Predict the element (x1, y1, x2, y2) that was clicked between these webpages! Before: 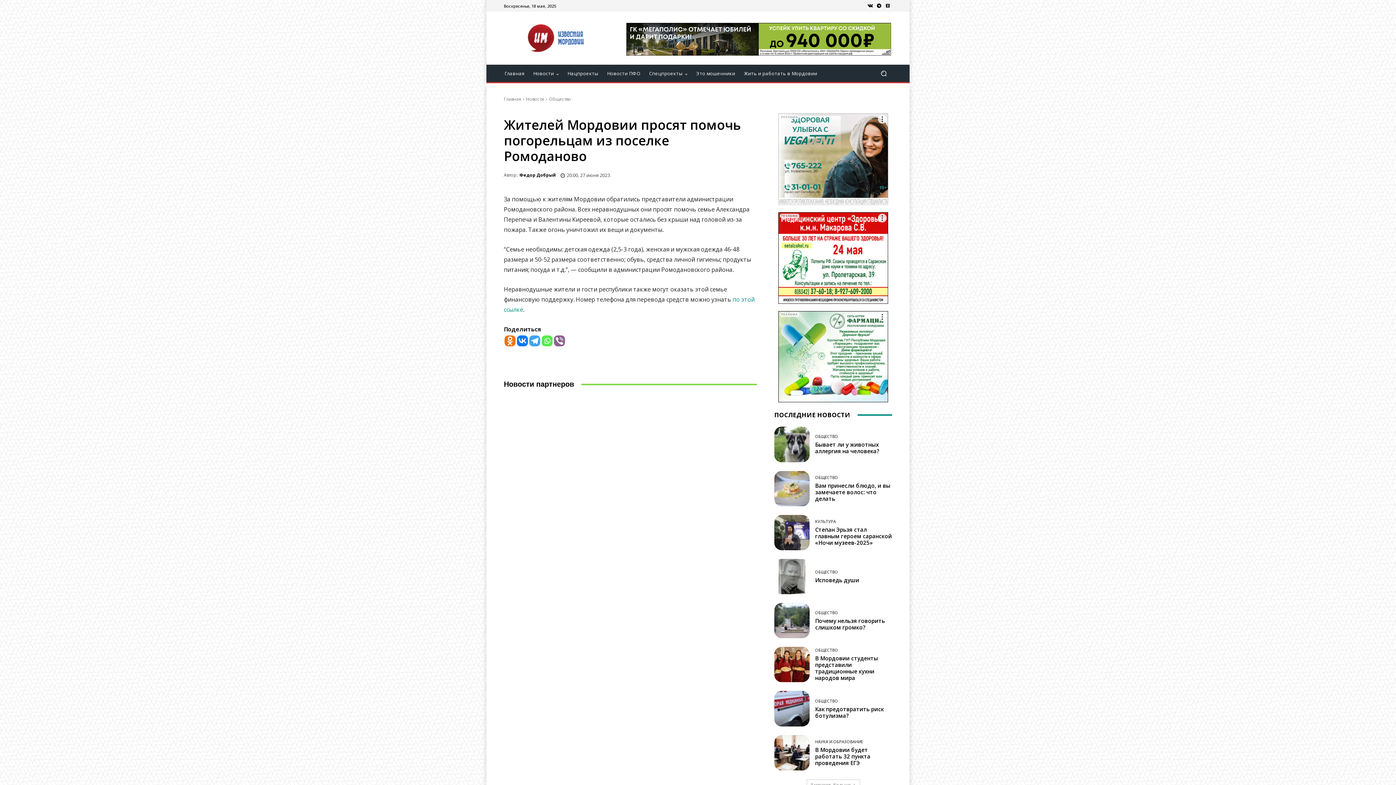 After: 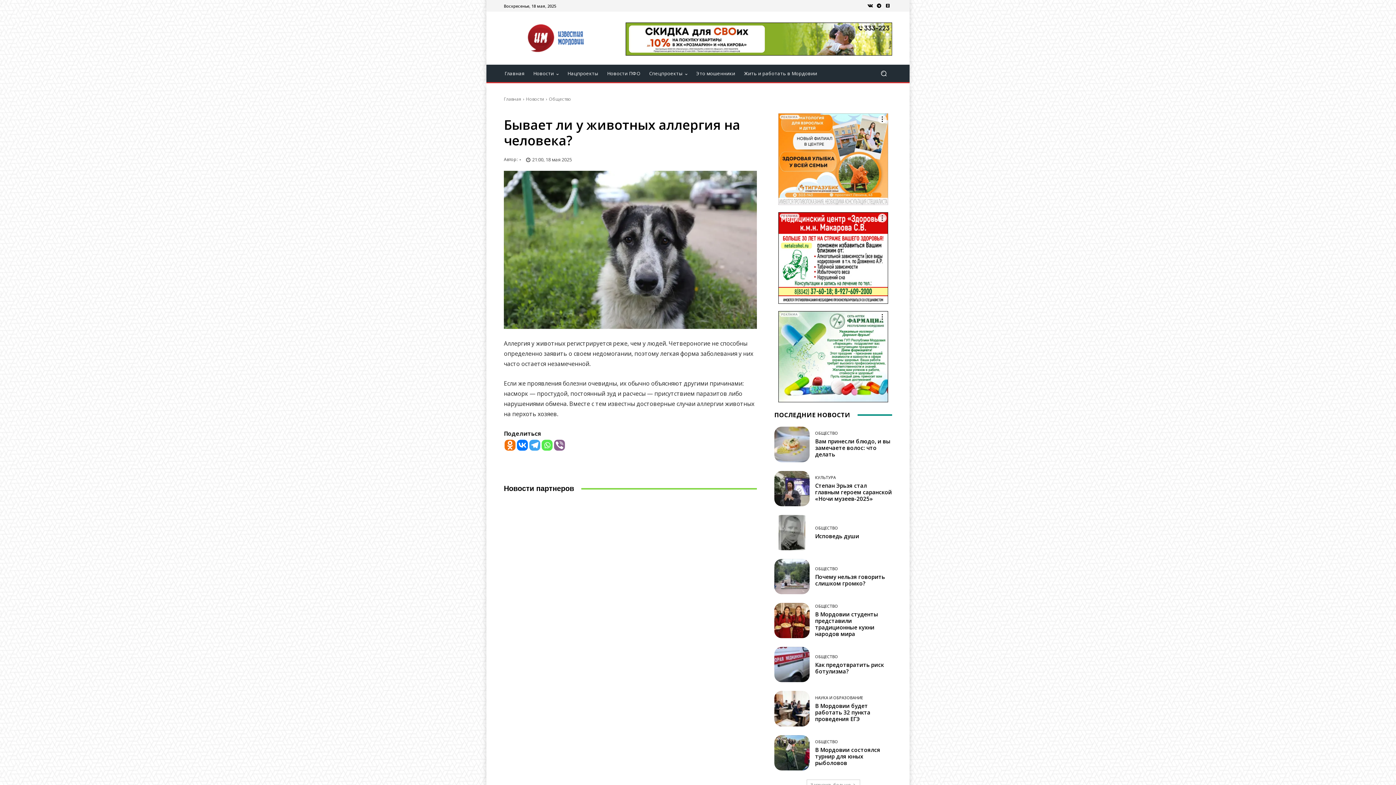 Action: bbox: (774, 427, 809, 462)